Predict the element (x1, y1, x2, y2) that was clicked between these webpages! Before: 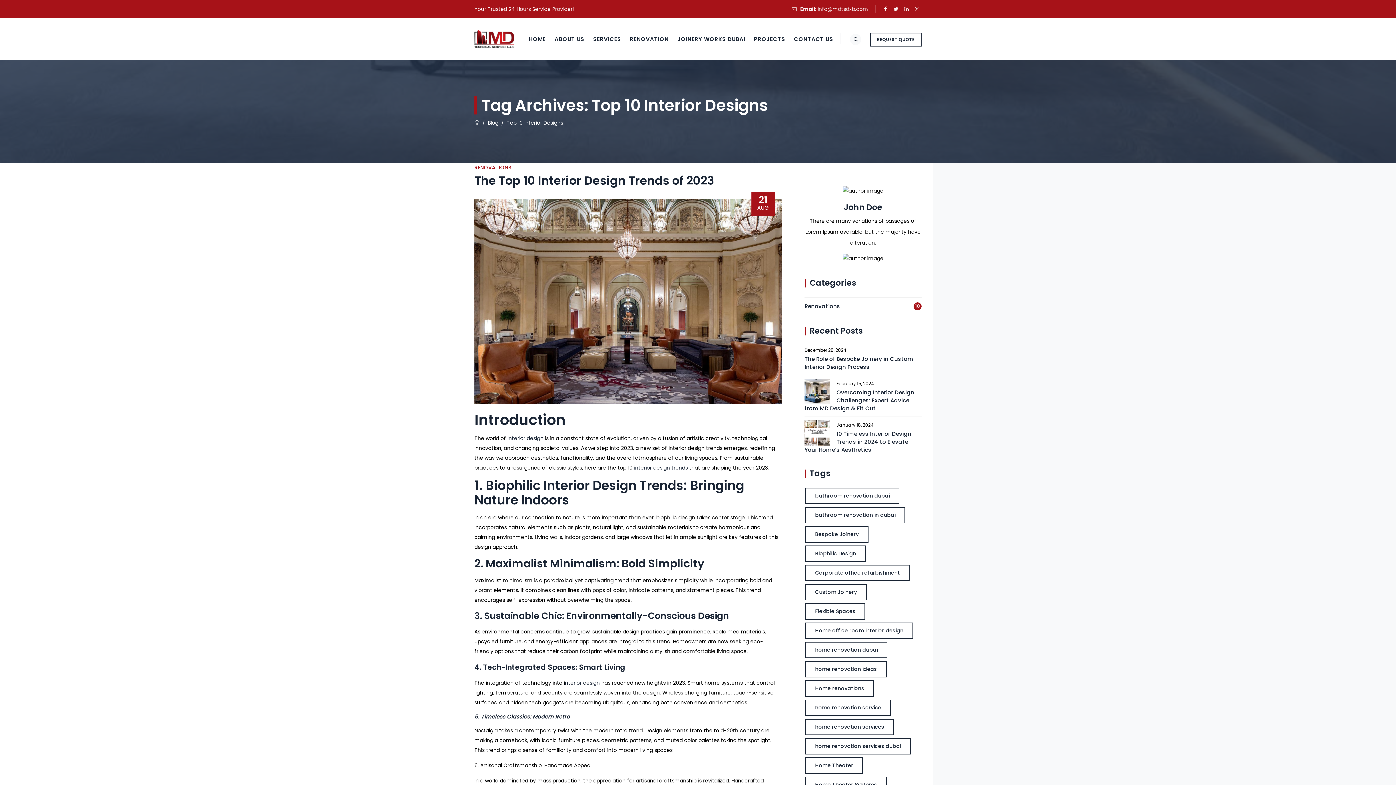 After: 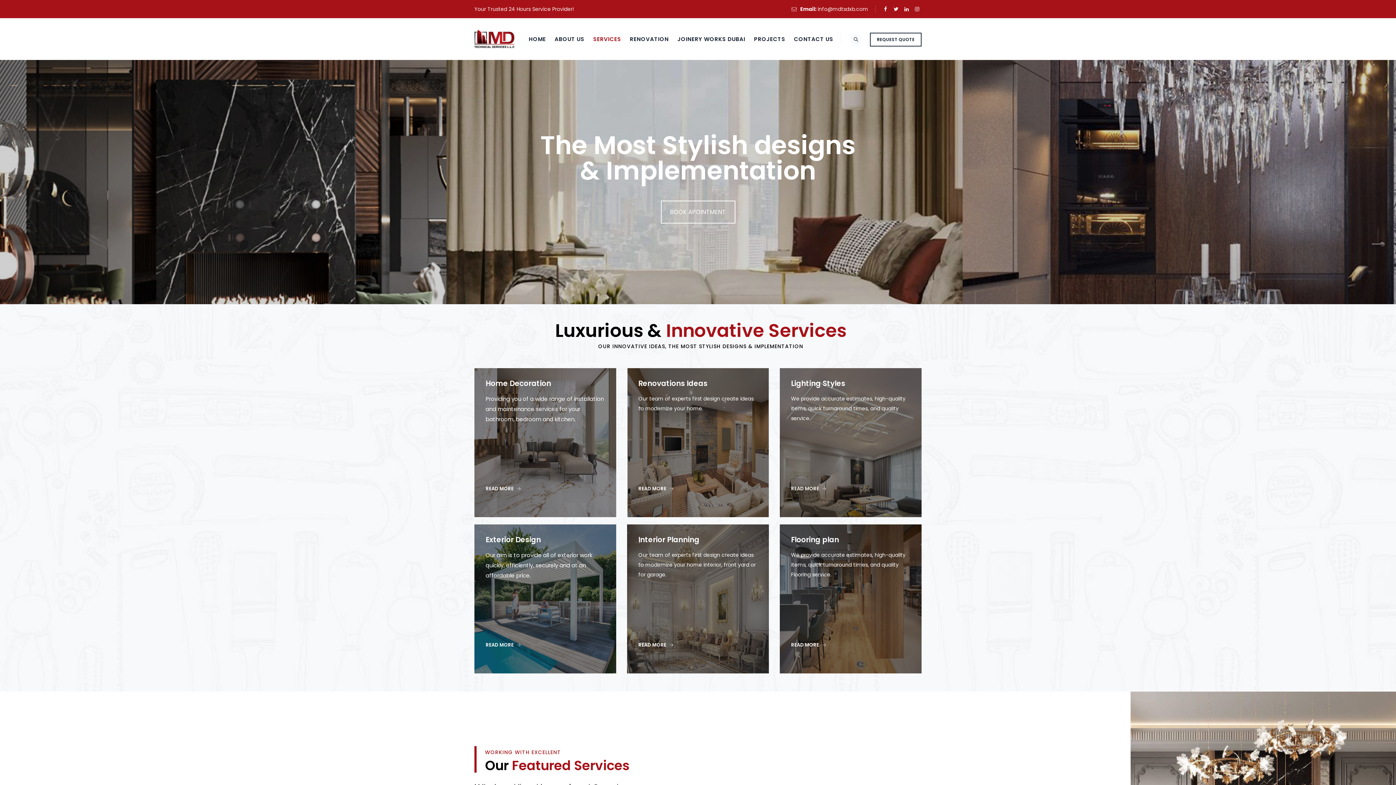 Action: label: SERVICES bbox: (589, 18, 624, 60)